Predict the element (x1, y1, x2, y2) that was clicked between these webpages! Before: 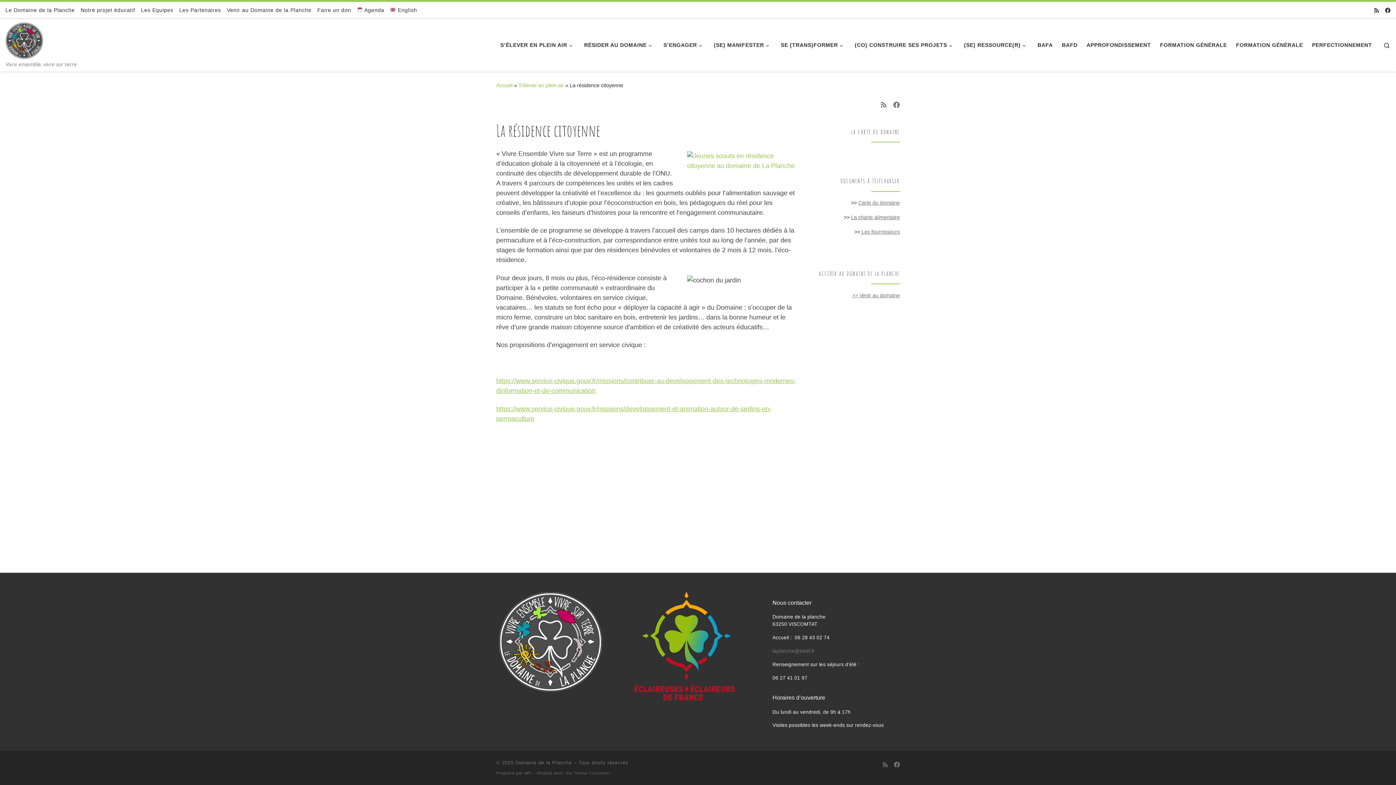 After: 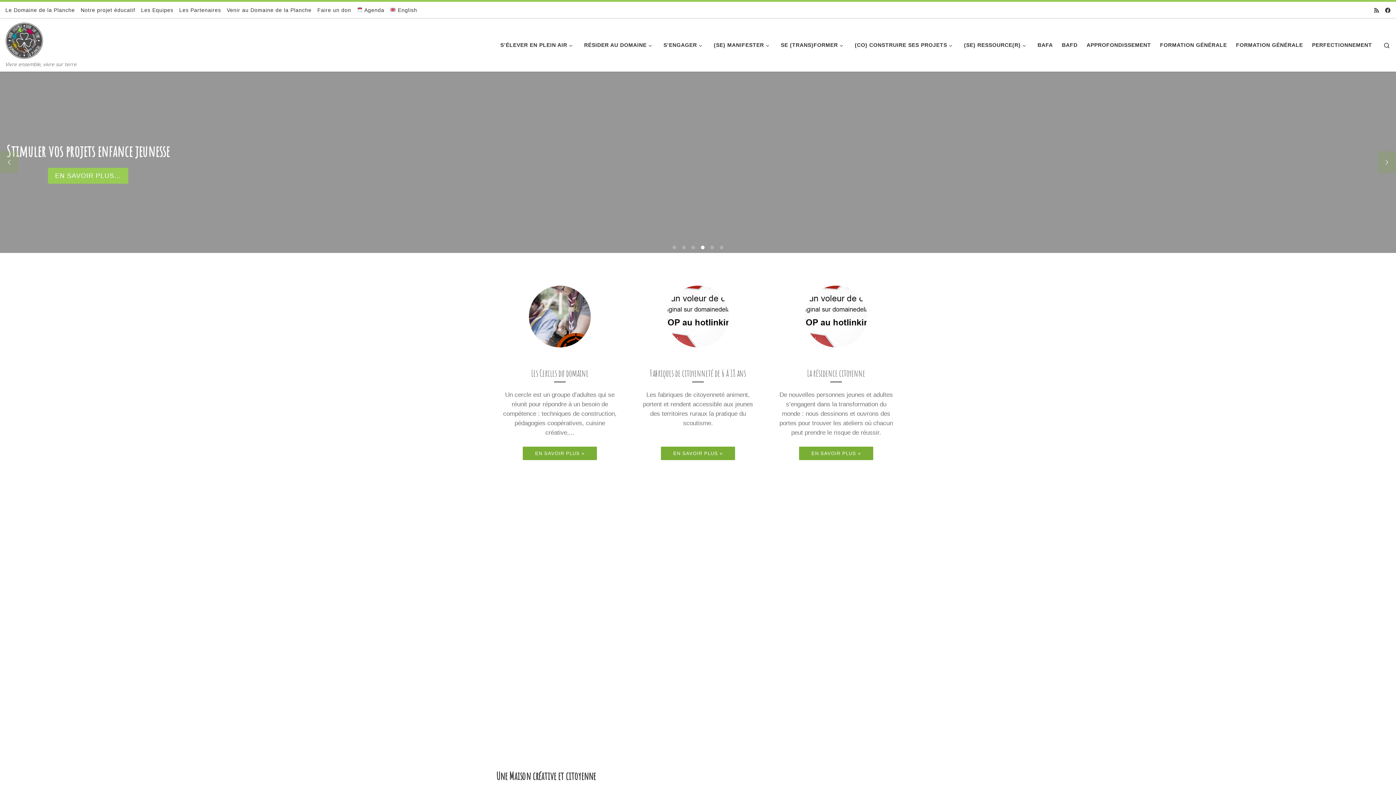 Action: label: Accueil bbox: (496, 82, 512, 88)